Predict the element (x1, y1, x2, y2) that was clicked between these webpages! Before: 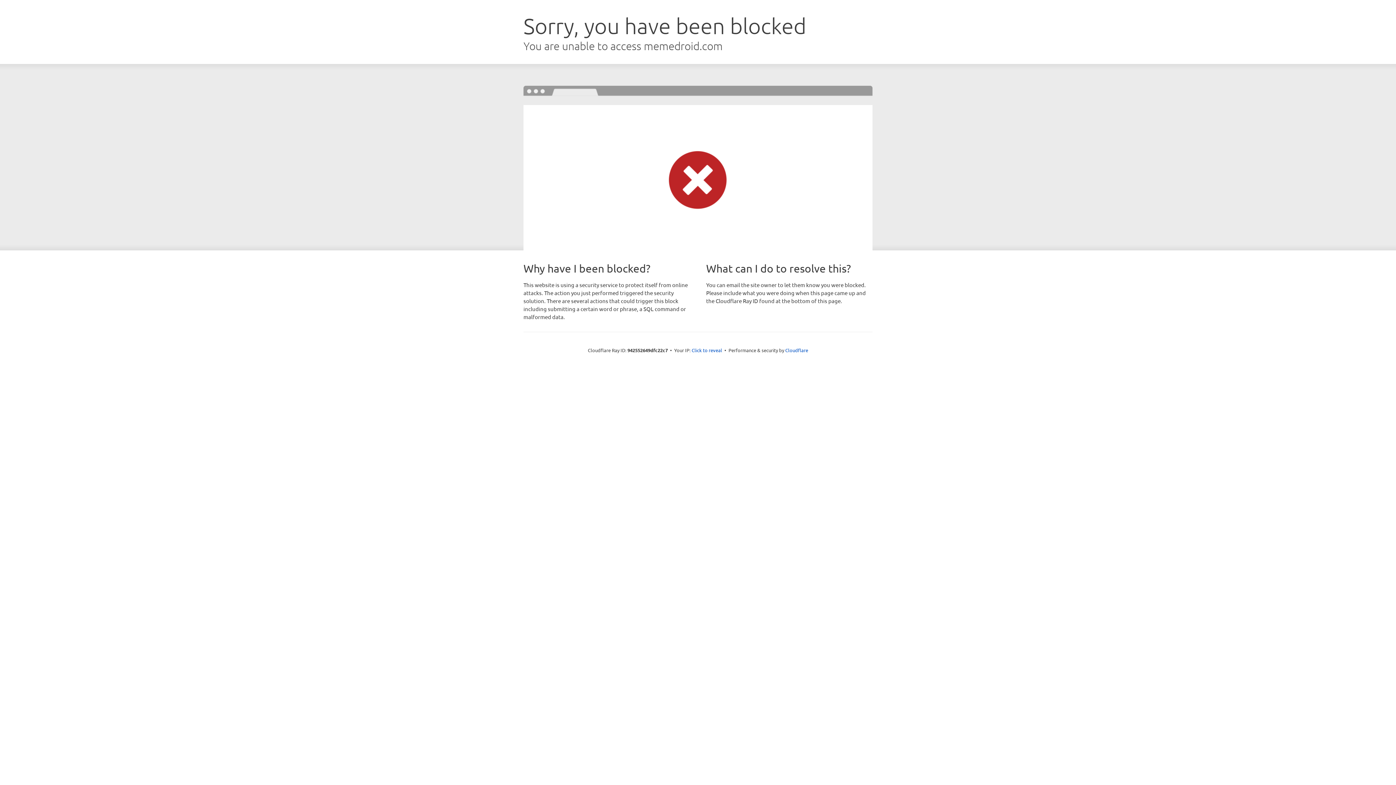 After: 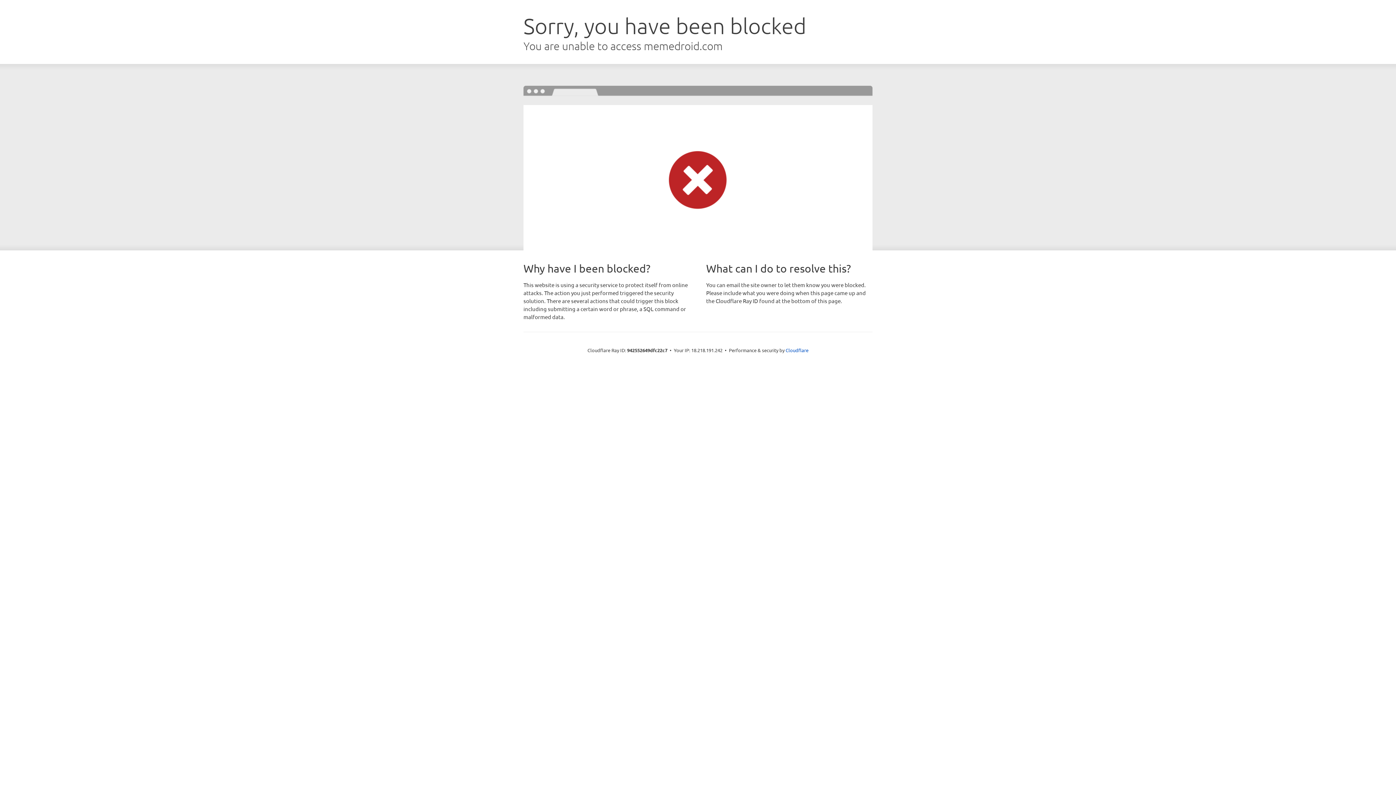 Action: label: Click to reveal bbox: (691, 346, 722, 353)